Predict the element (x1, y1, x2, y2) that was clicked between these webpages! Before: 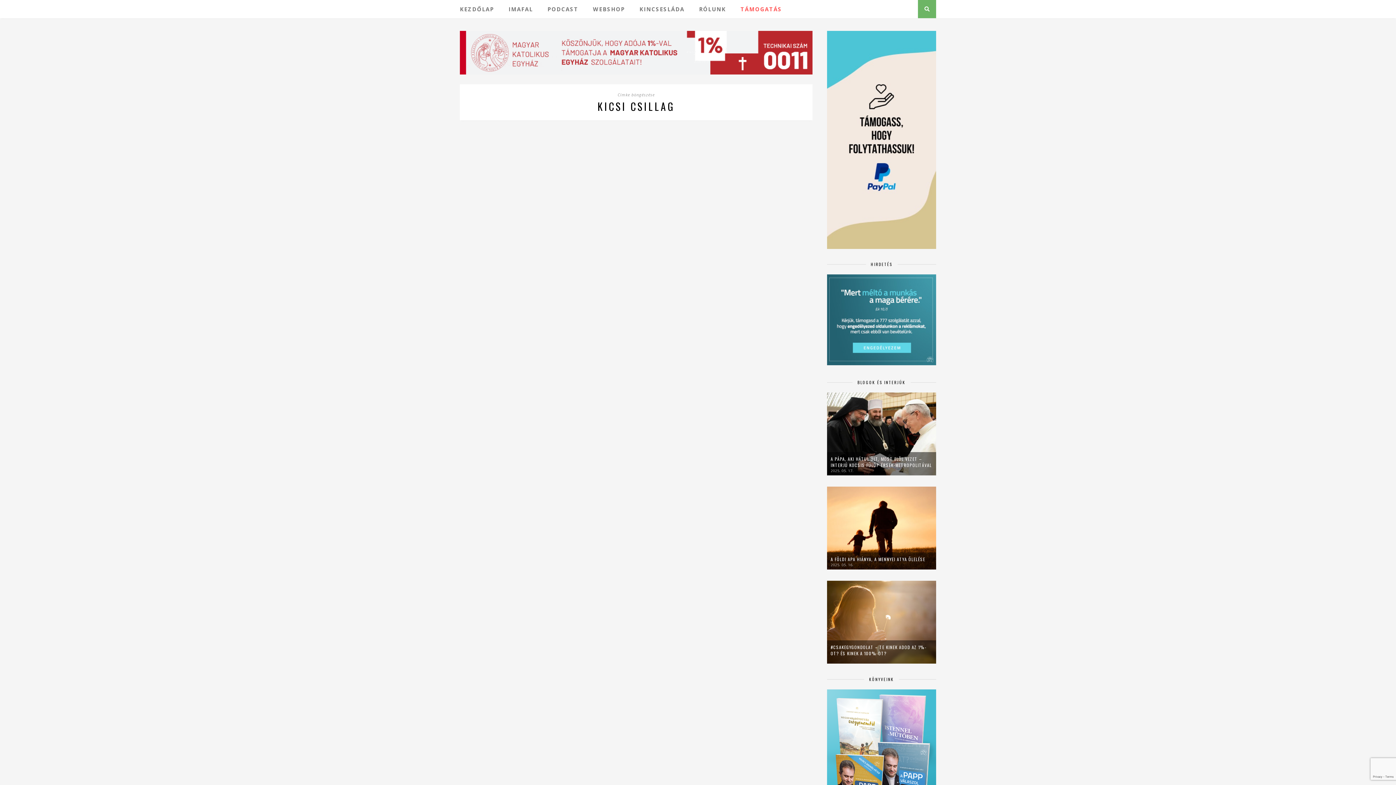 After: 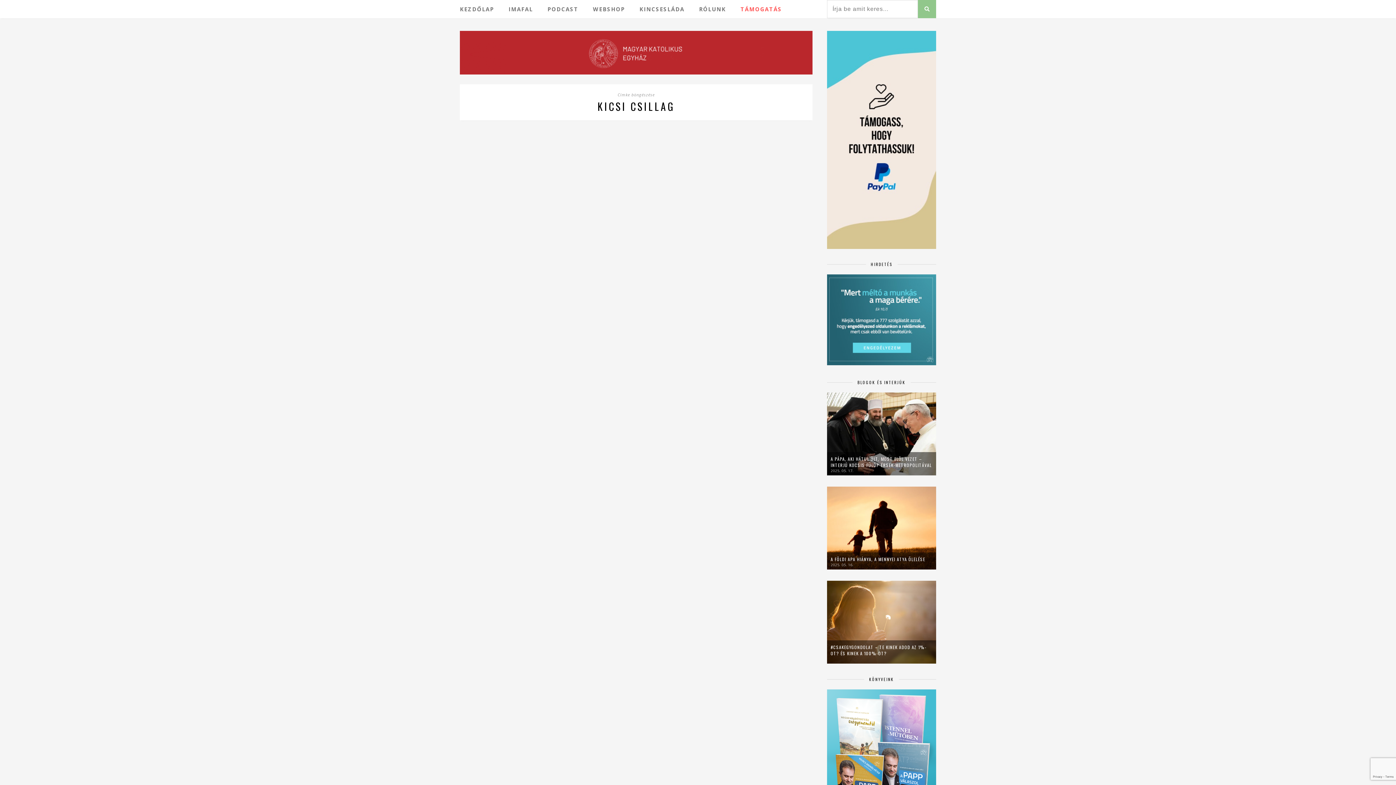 Action: bbox: (918, 0, 936, 18)